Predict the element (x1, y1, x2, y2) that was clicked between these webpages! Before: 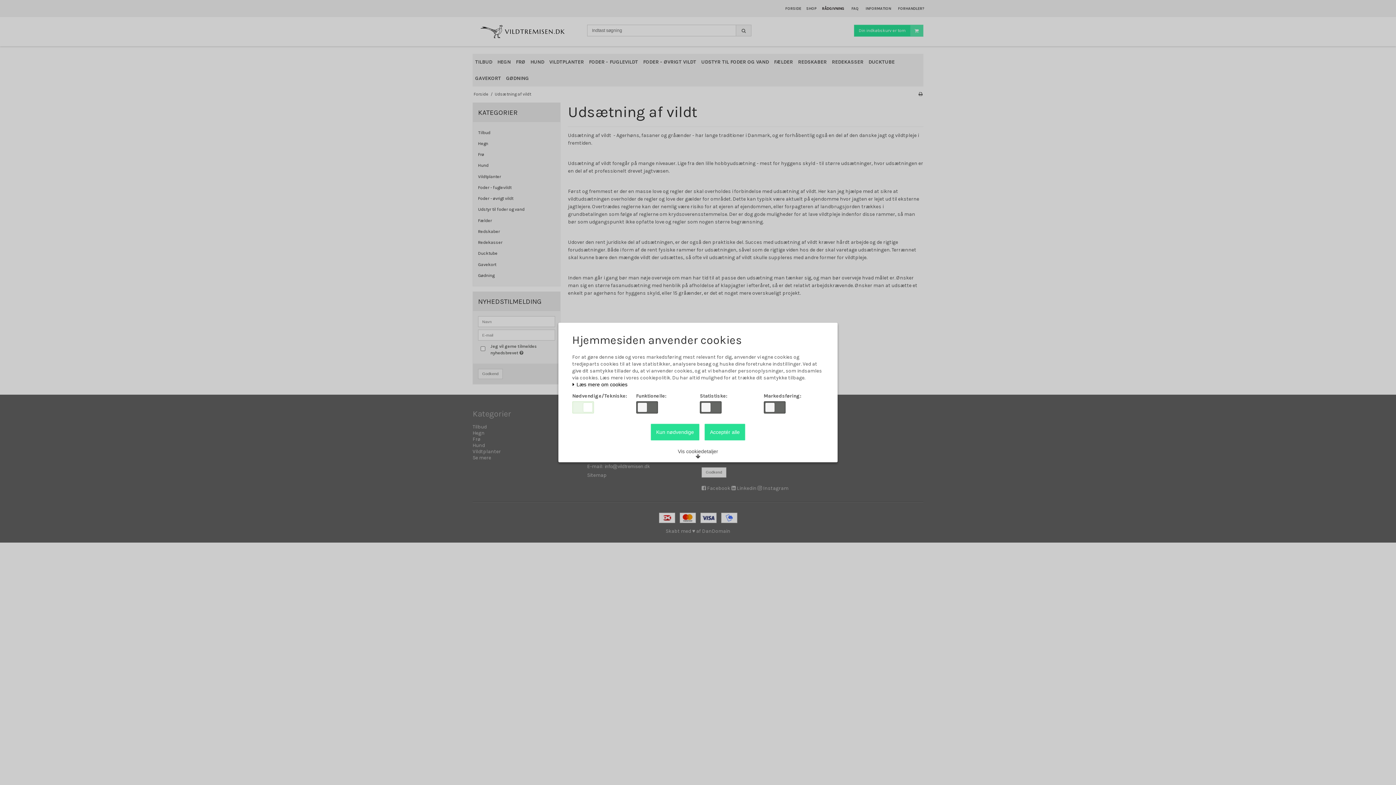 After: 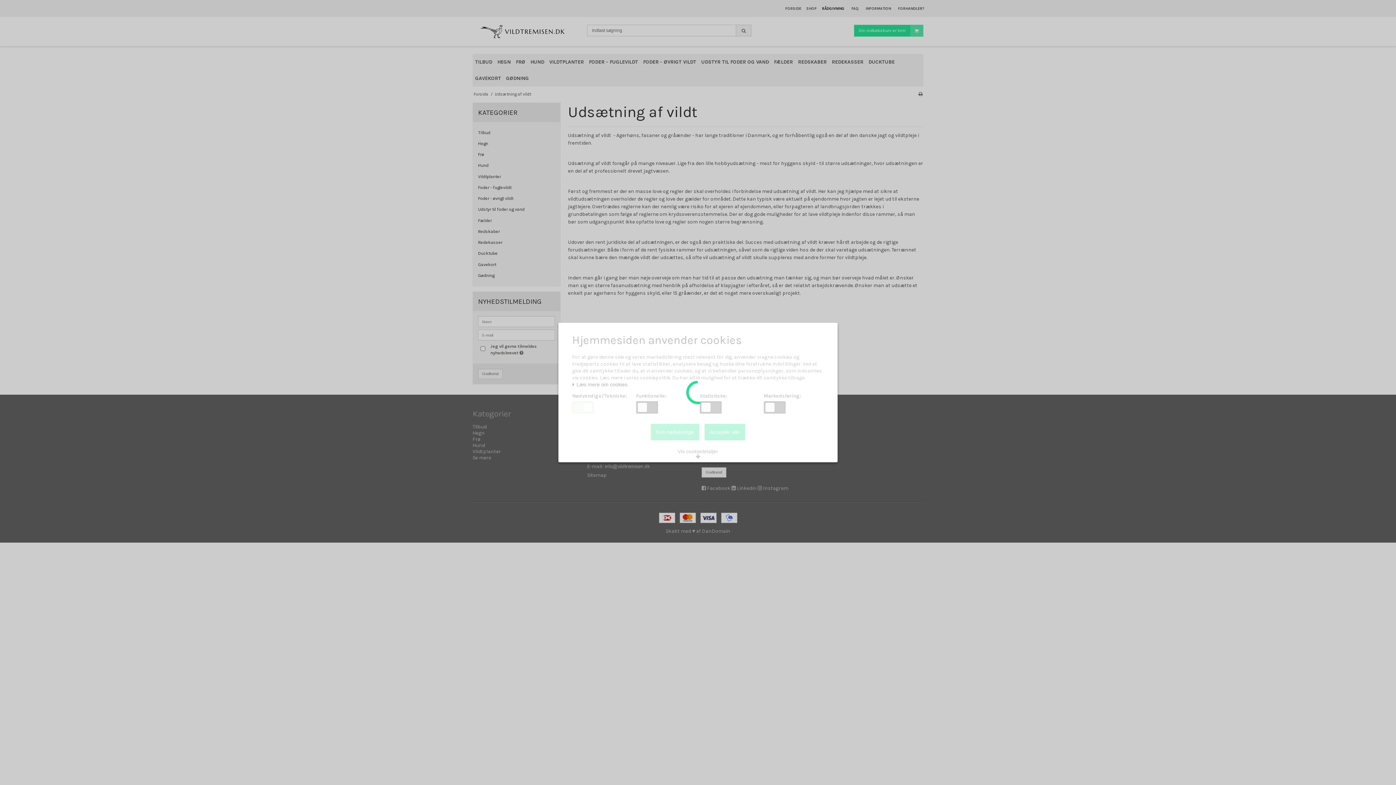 Action: label: Kun nødvendige bbox: (650, 424, 699, 440)